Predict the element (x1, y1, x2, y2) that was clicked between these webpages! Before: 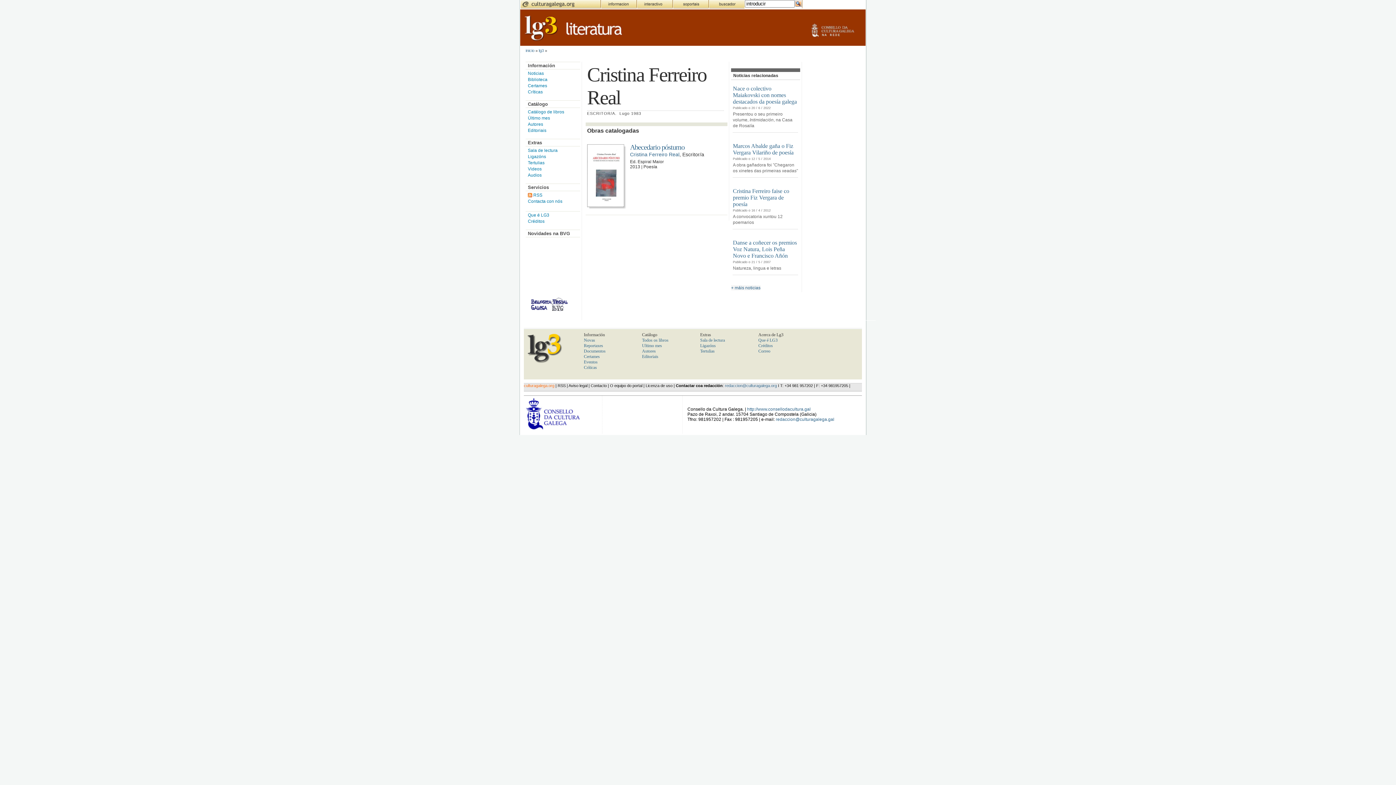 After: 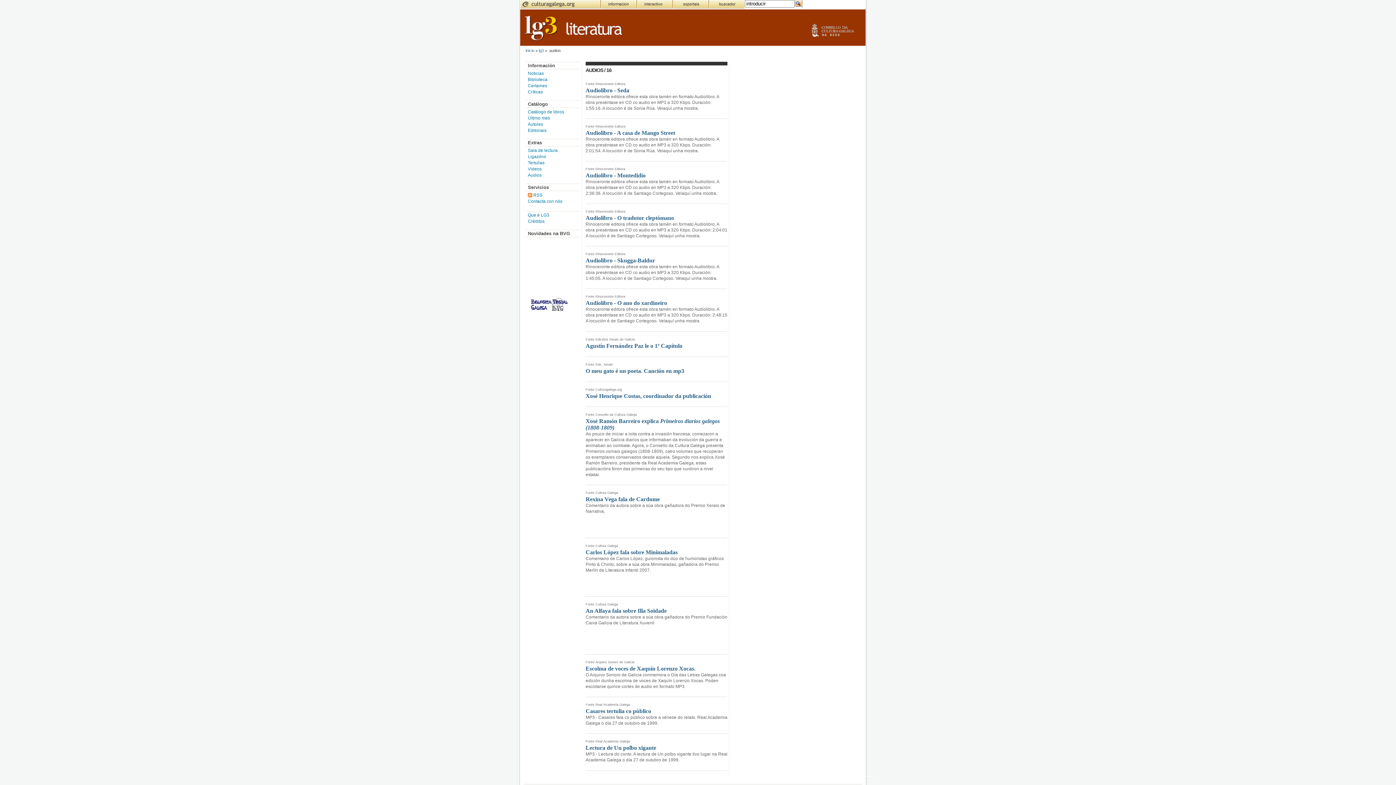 Action: bbox: (528, 172, 580, 178) label: Audios